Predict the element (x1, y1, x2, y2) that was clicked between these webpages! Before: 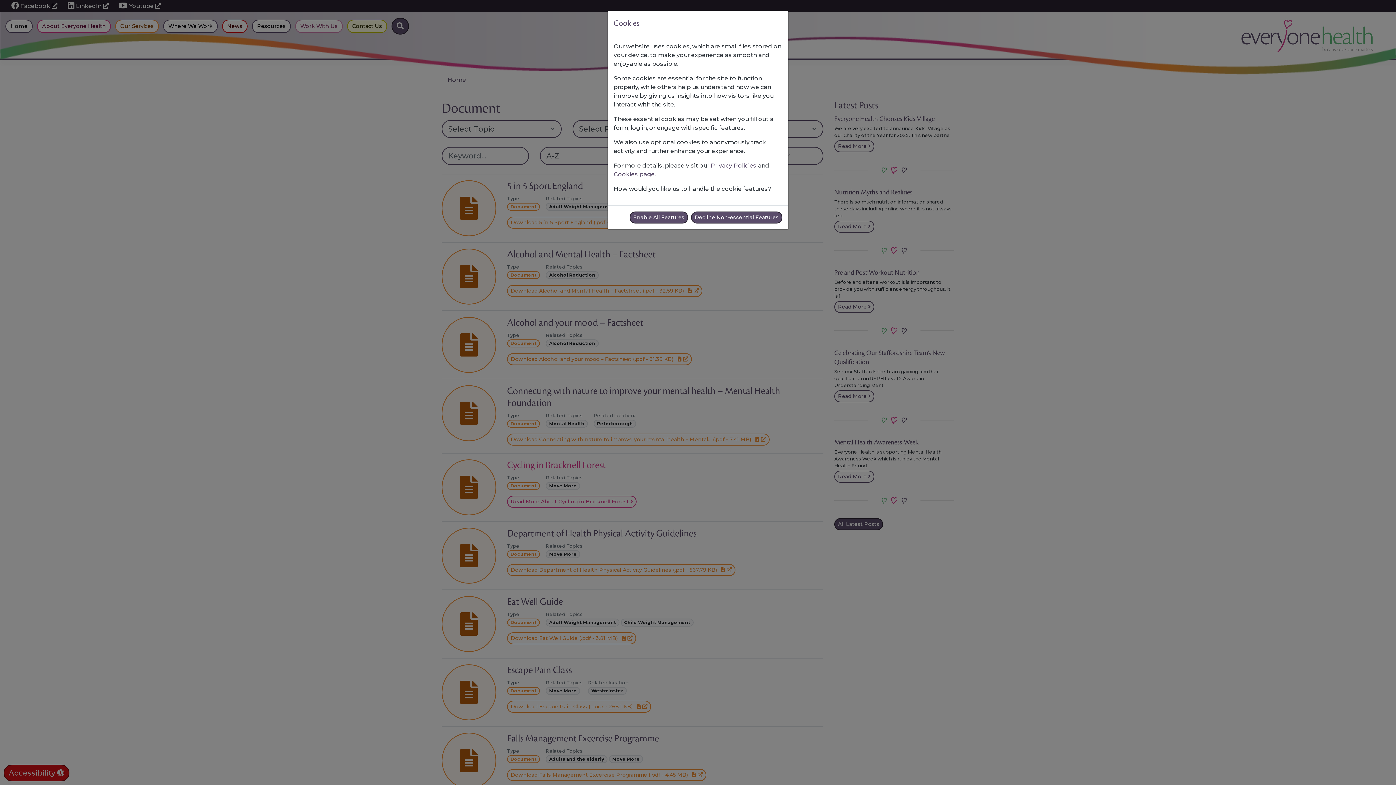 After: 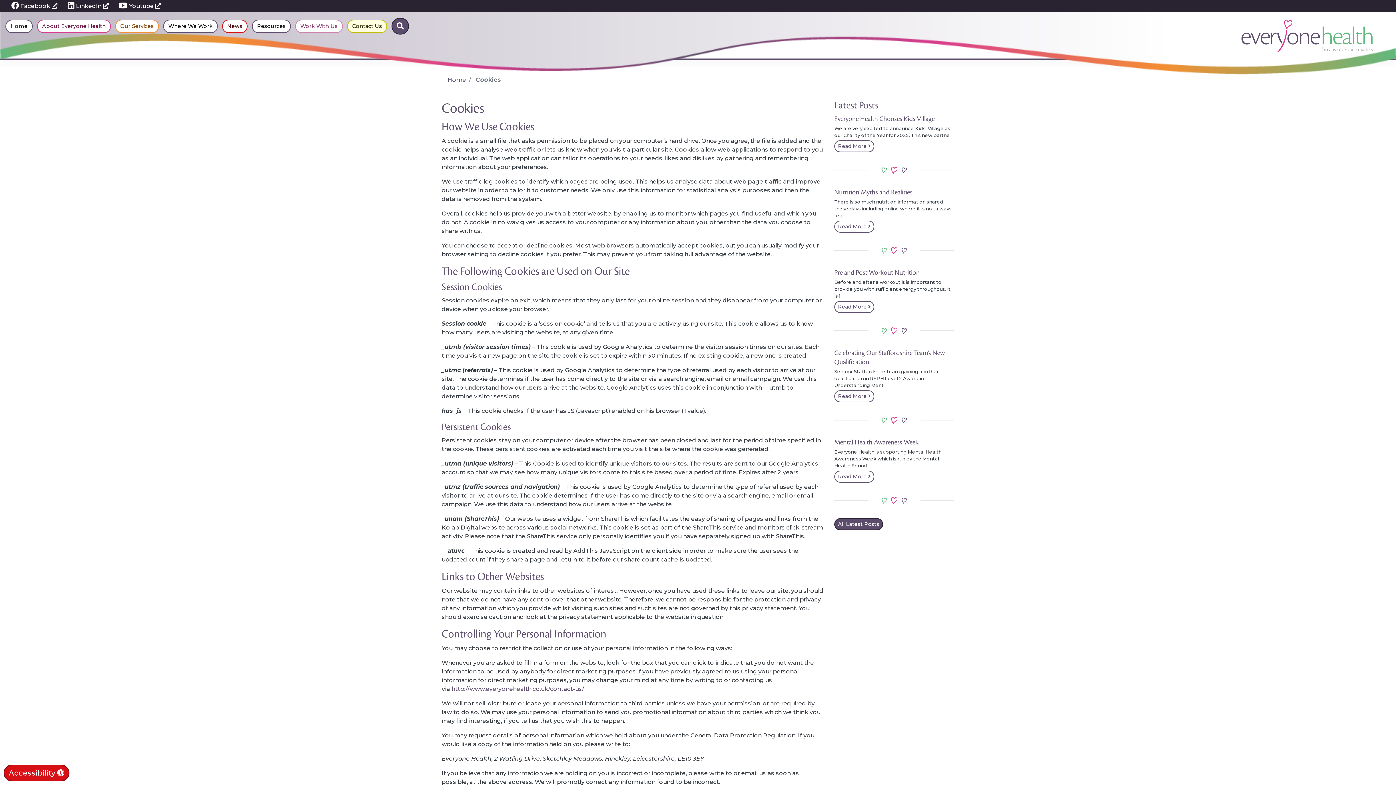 Action: bbox: (613, 170, 654, 177) label: Cookies page